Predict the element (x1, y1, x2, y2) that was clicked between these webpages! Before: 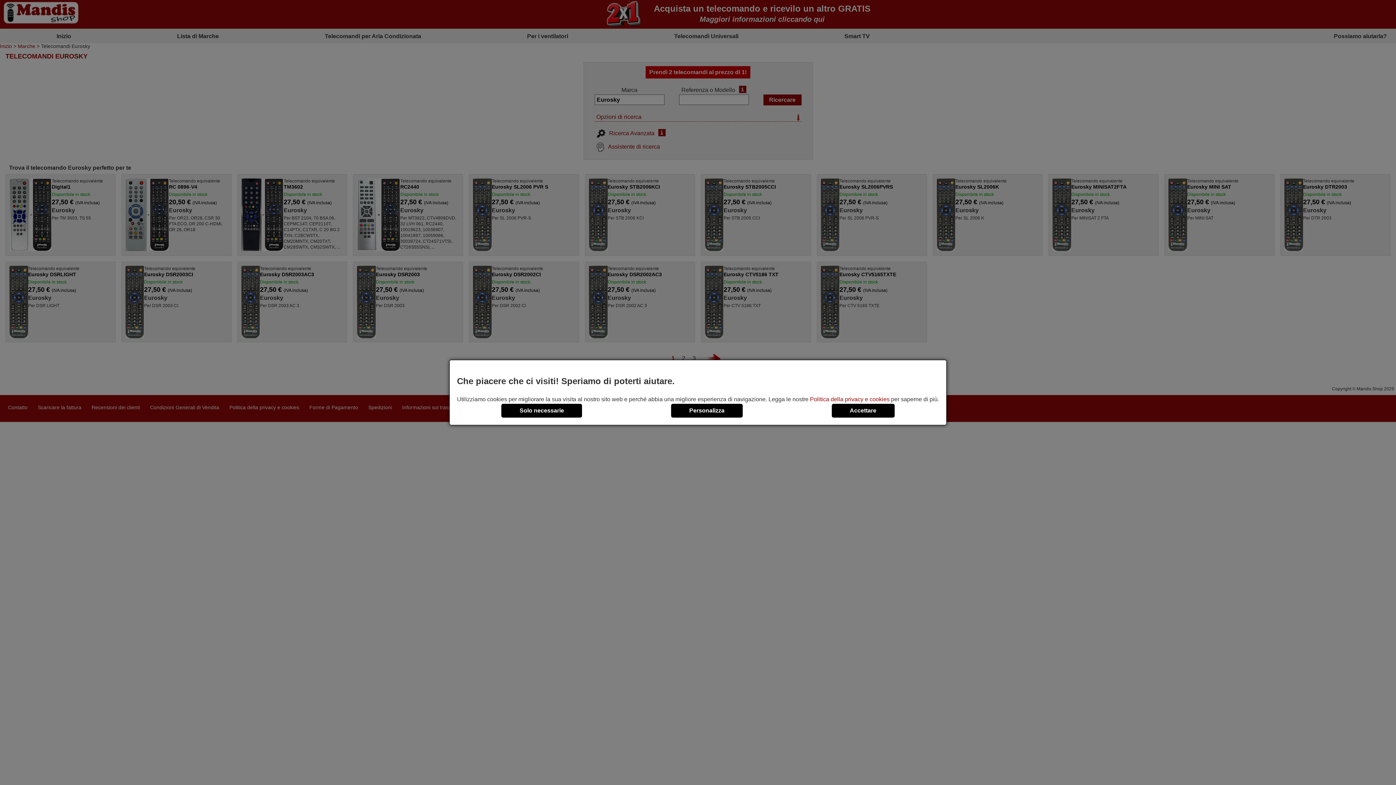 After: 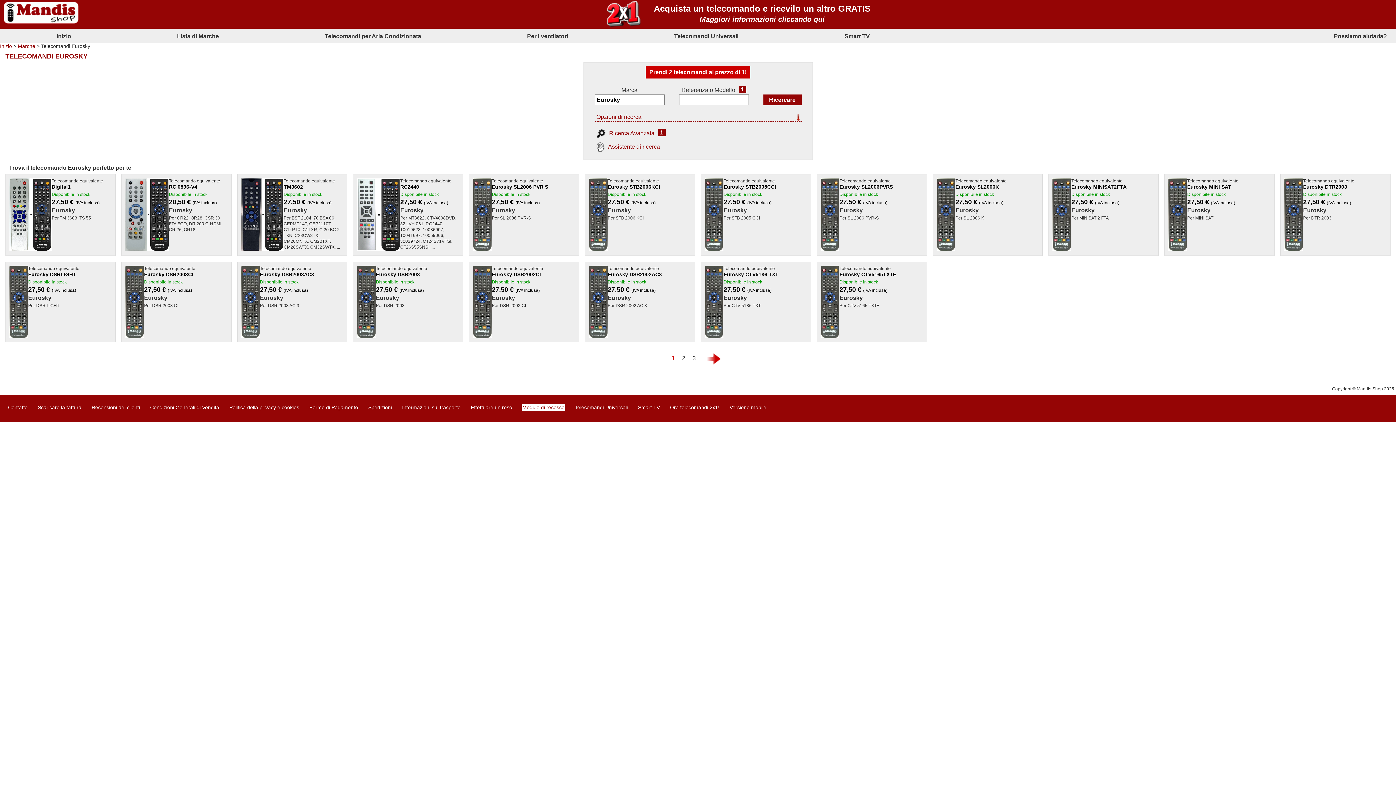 Action: label: Solo necessarie bbox: (501, 403, 582, 417)